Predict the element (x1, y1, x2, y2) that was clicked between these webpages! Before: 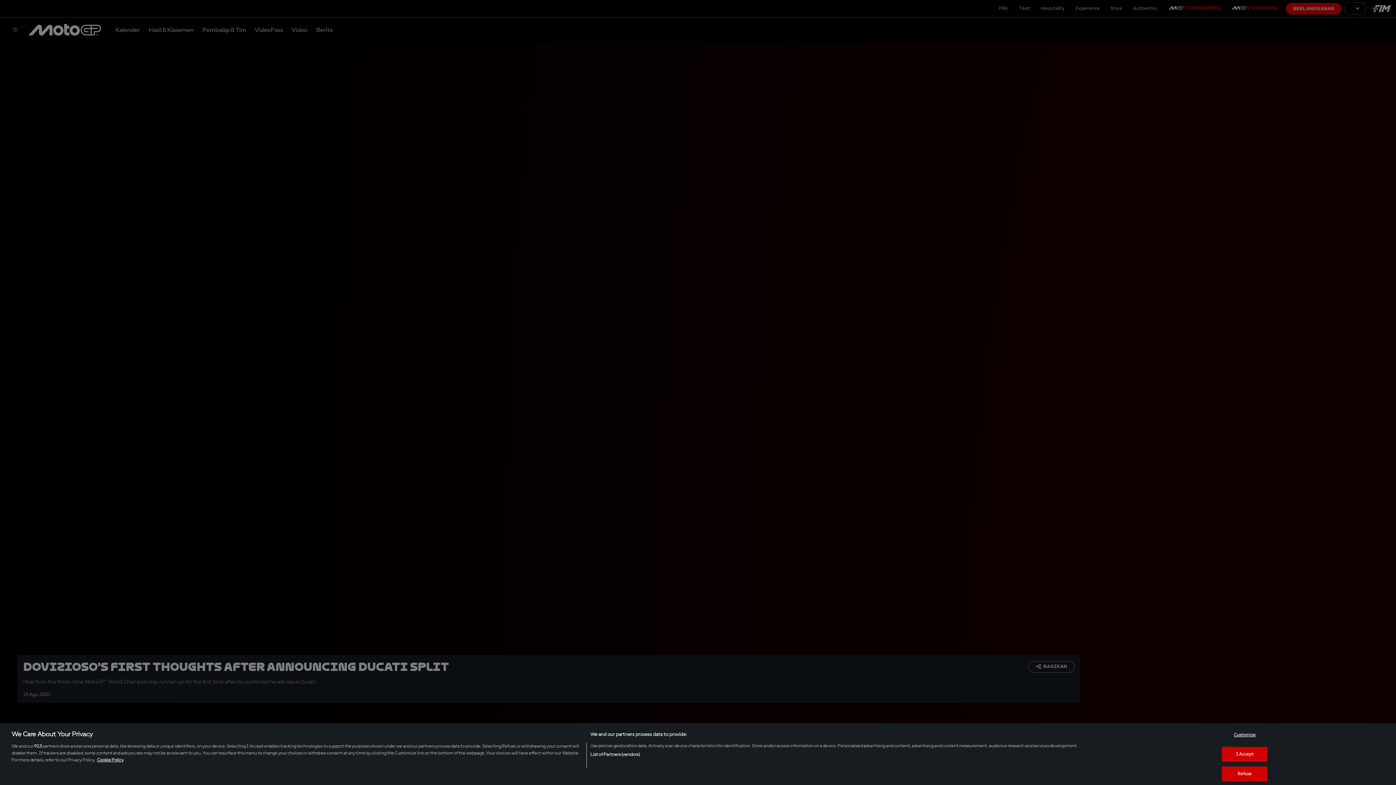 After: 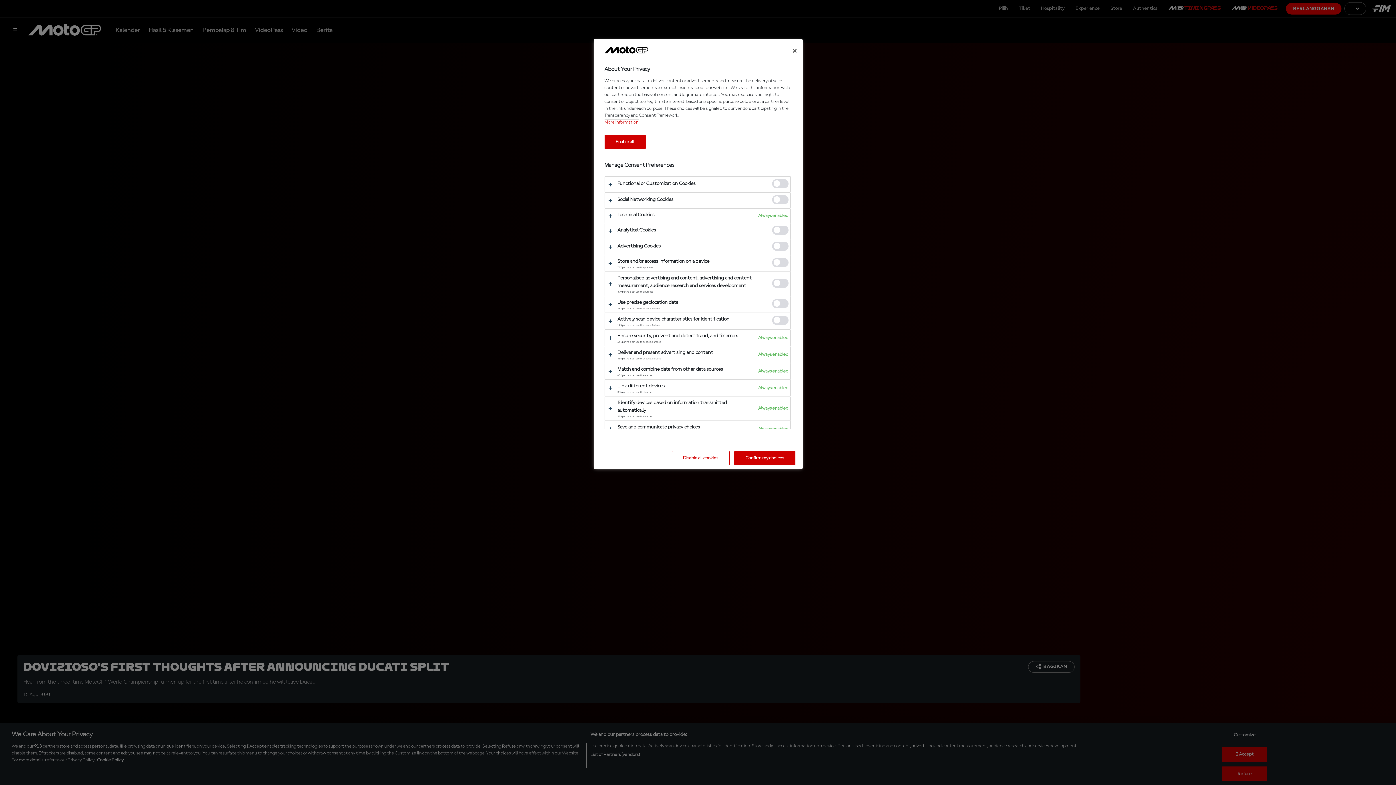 Action: label: Customize bbox: (1222, 728, 1267, 742)